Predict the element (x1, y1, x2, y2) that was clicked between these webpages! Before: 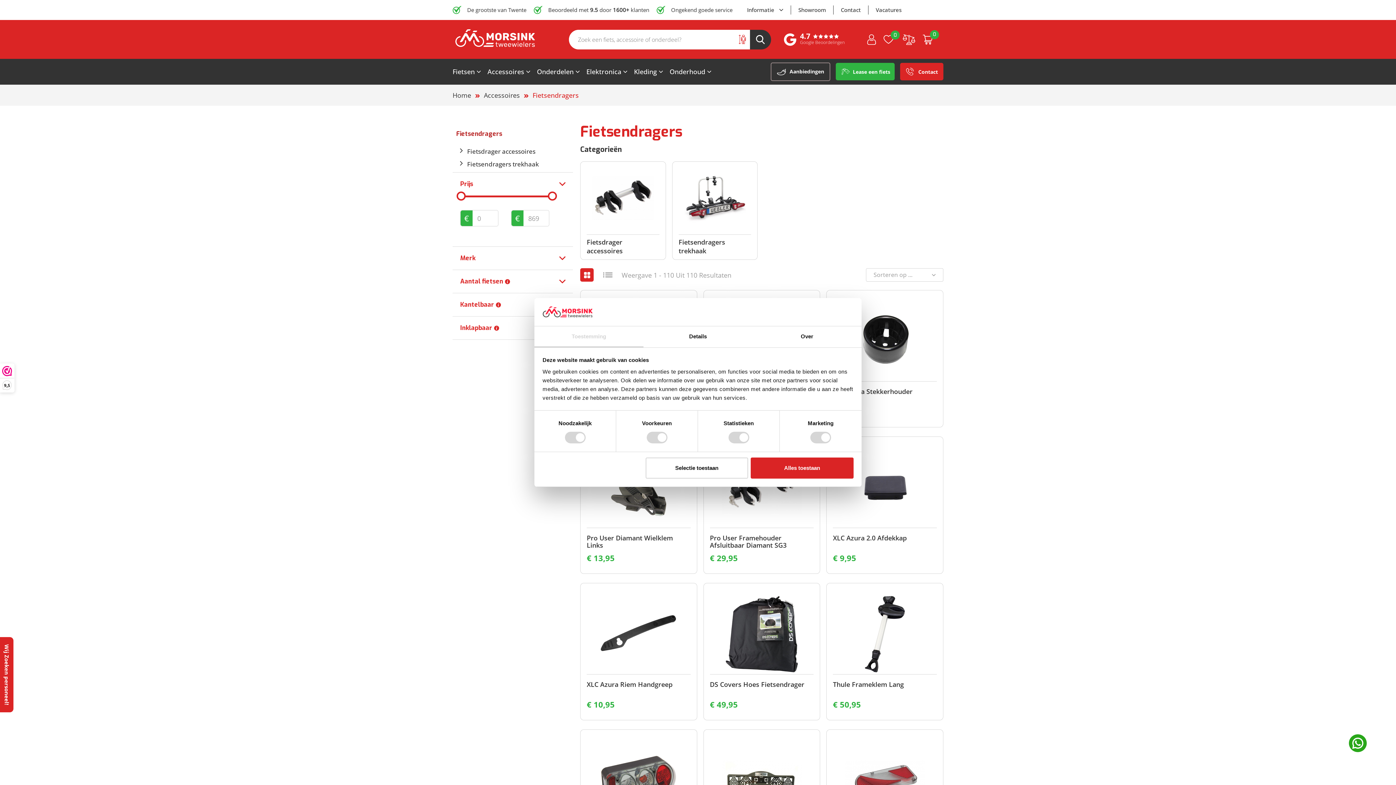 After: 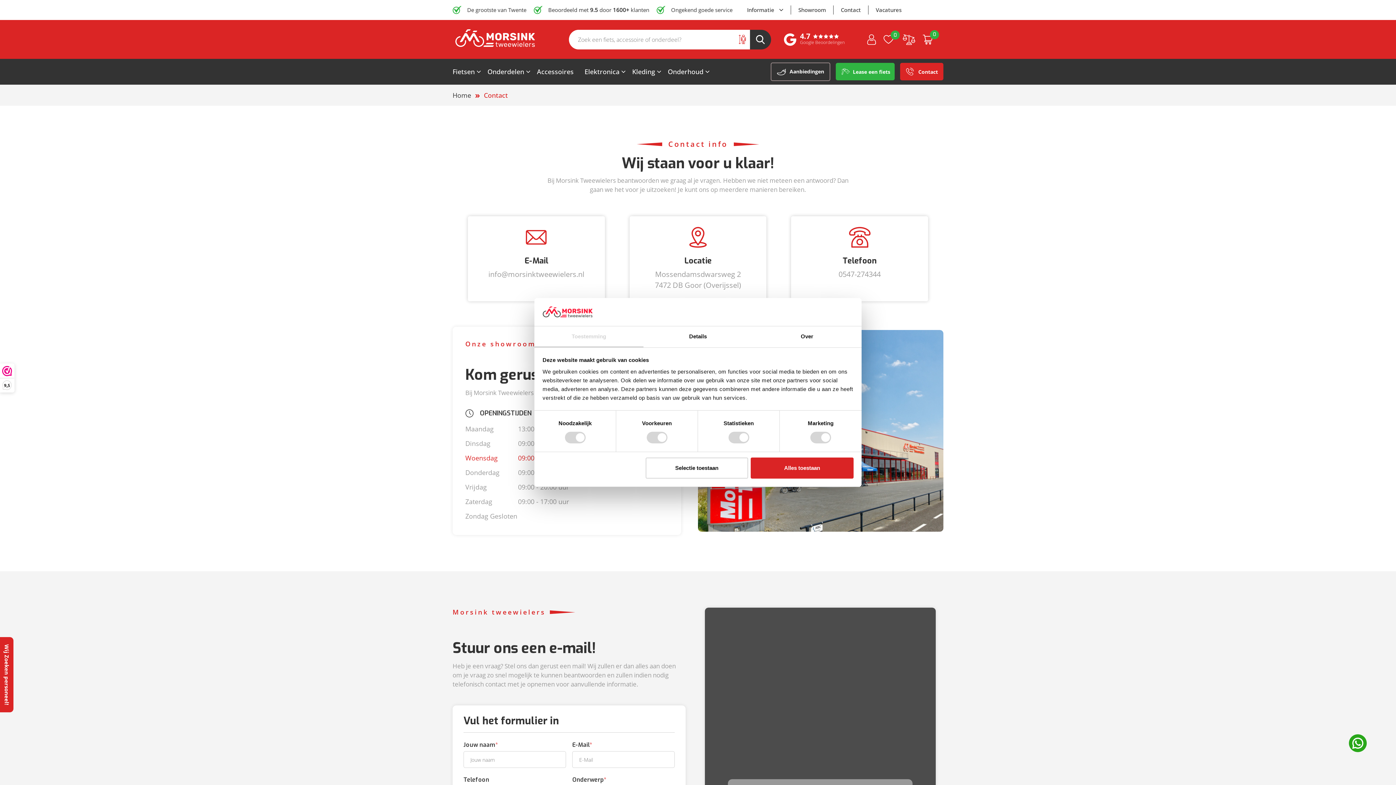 Action: label: Contact bbox: (900, 63, 943, 80)